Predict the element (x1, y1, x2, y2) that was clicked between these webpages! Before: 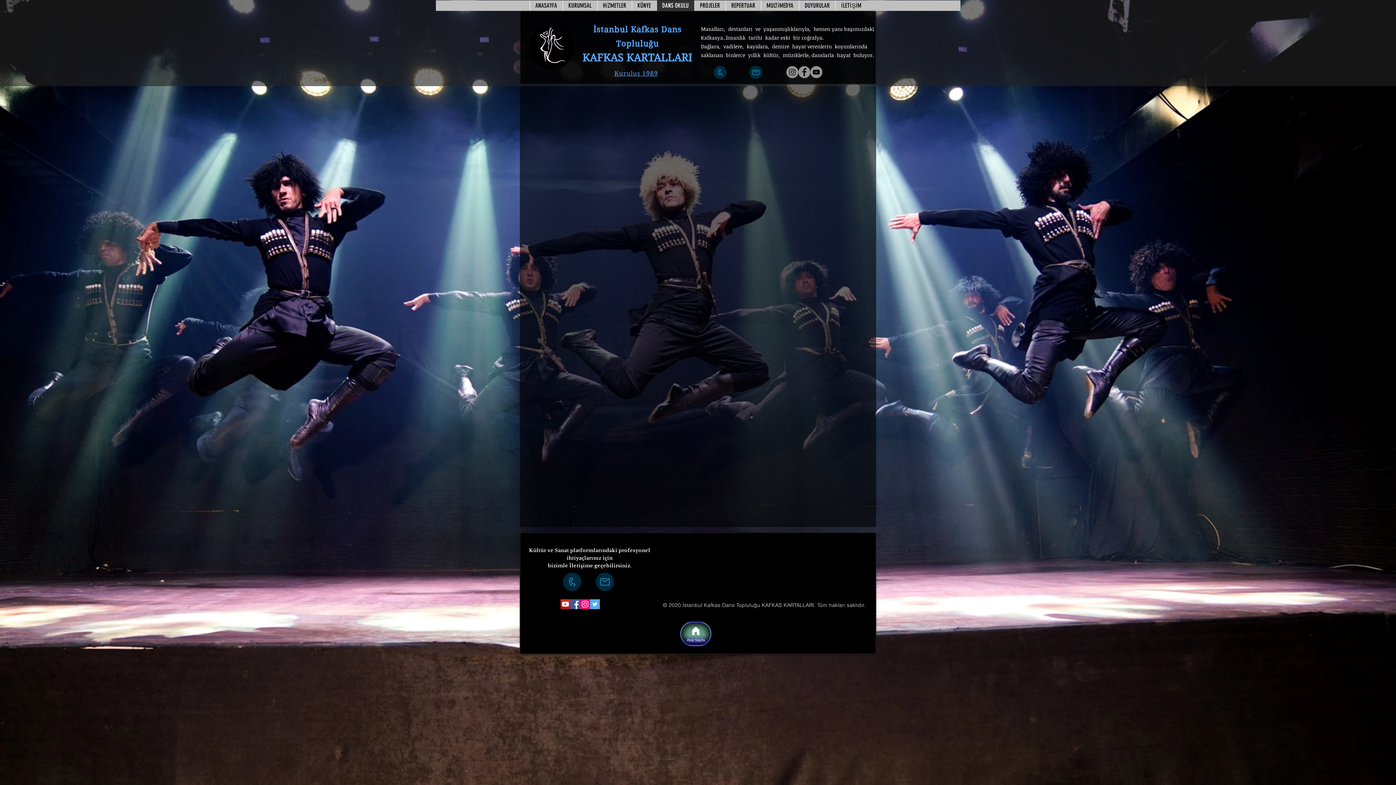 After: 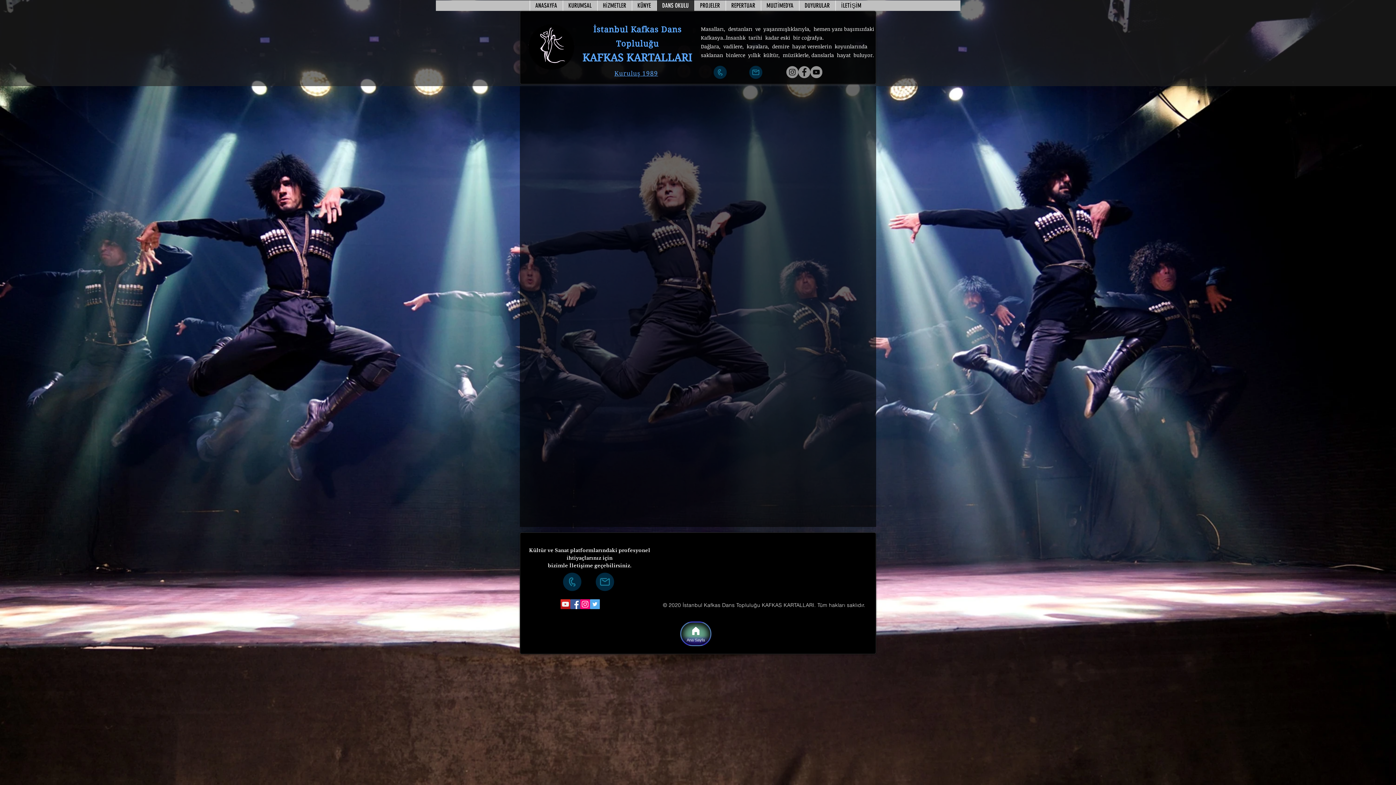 Action: bbox: (594, 572, 615, 592)